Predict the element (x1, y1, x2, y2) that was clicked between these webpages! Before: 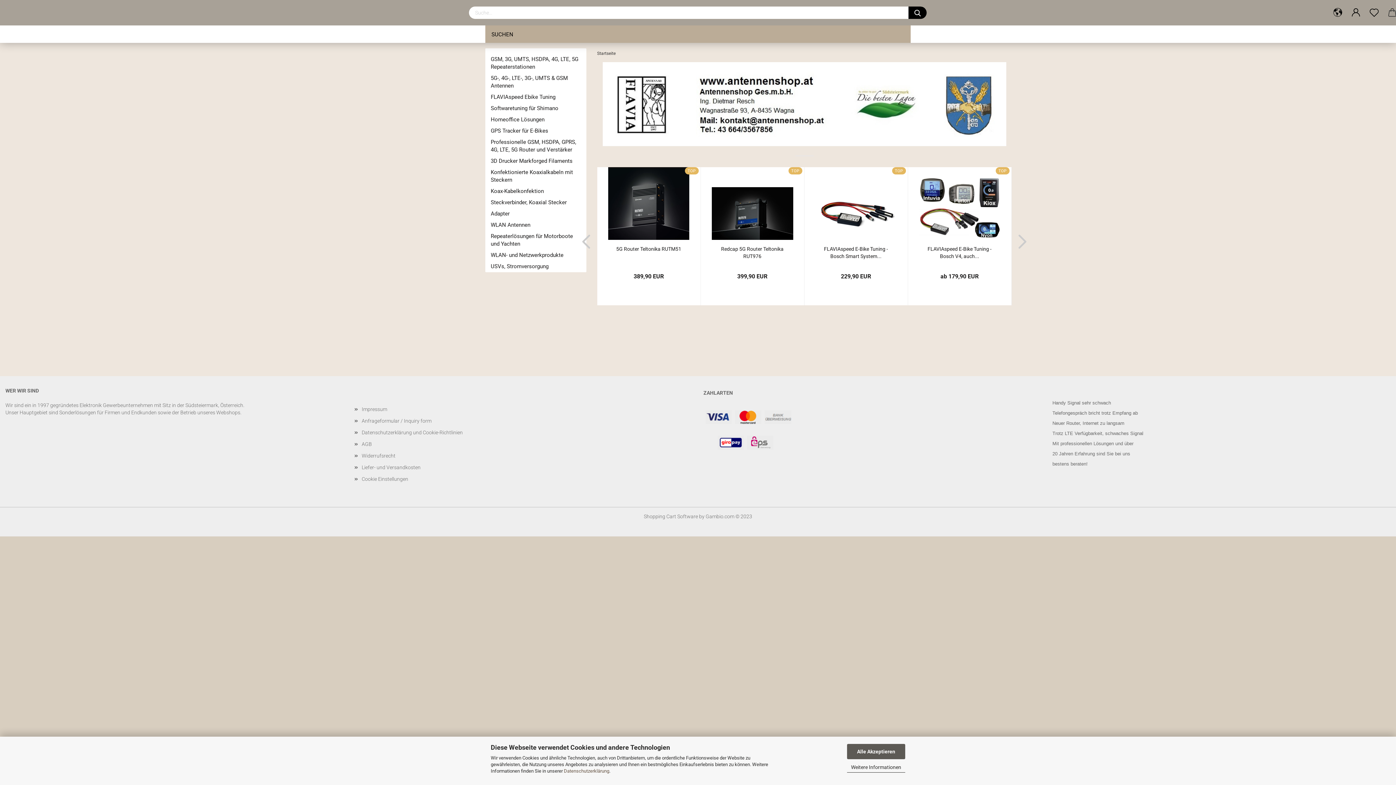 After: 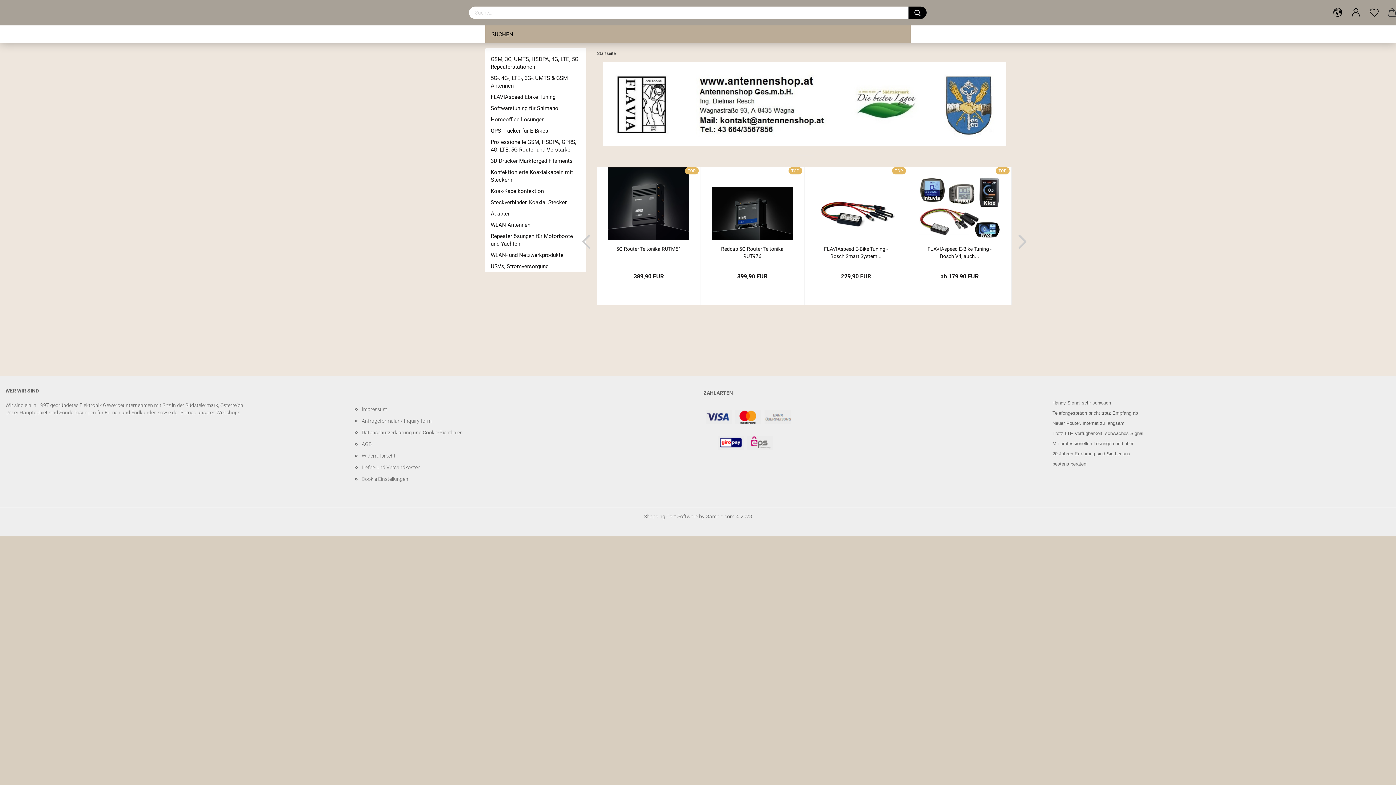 Action: bbox: (847, 744, 905, 759) label: Alle Akzeptieren